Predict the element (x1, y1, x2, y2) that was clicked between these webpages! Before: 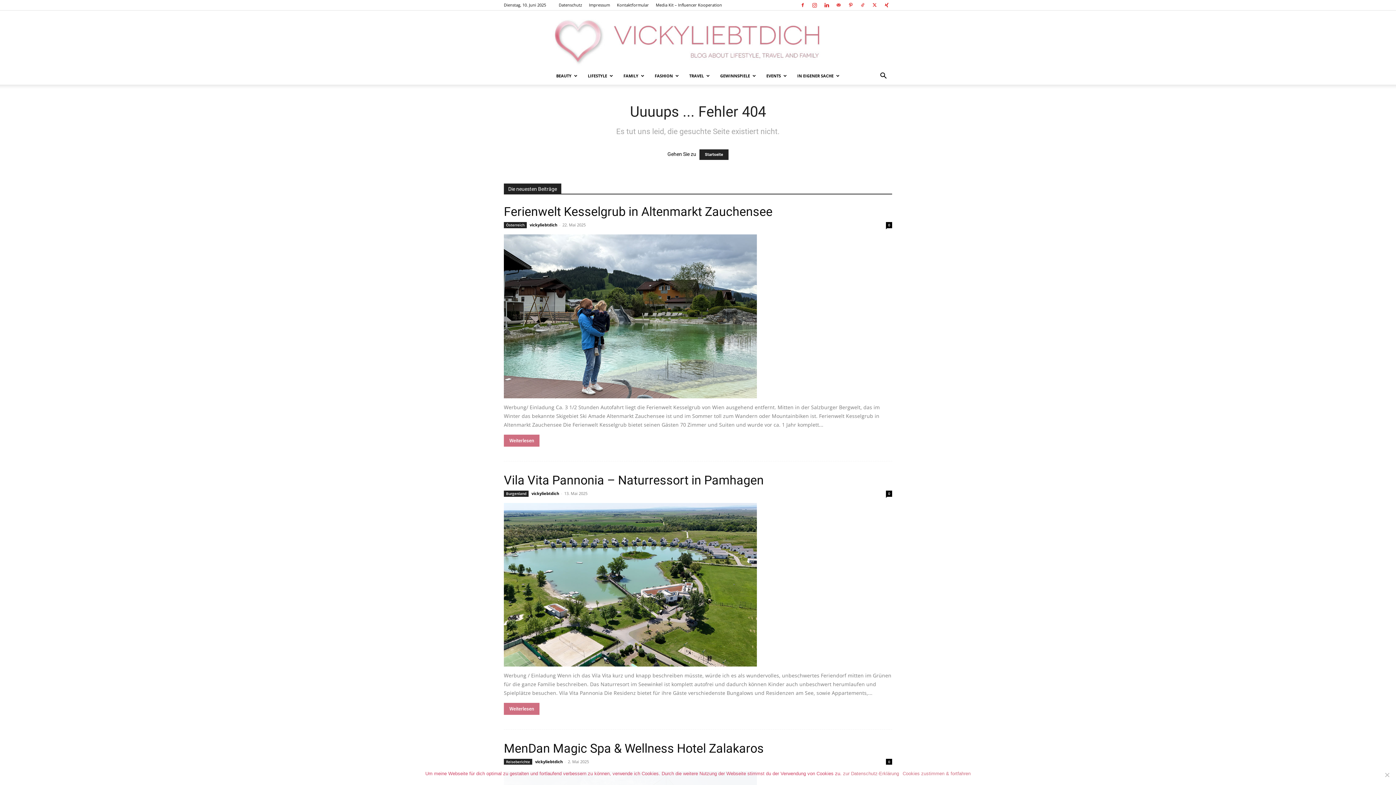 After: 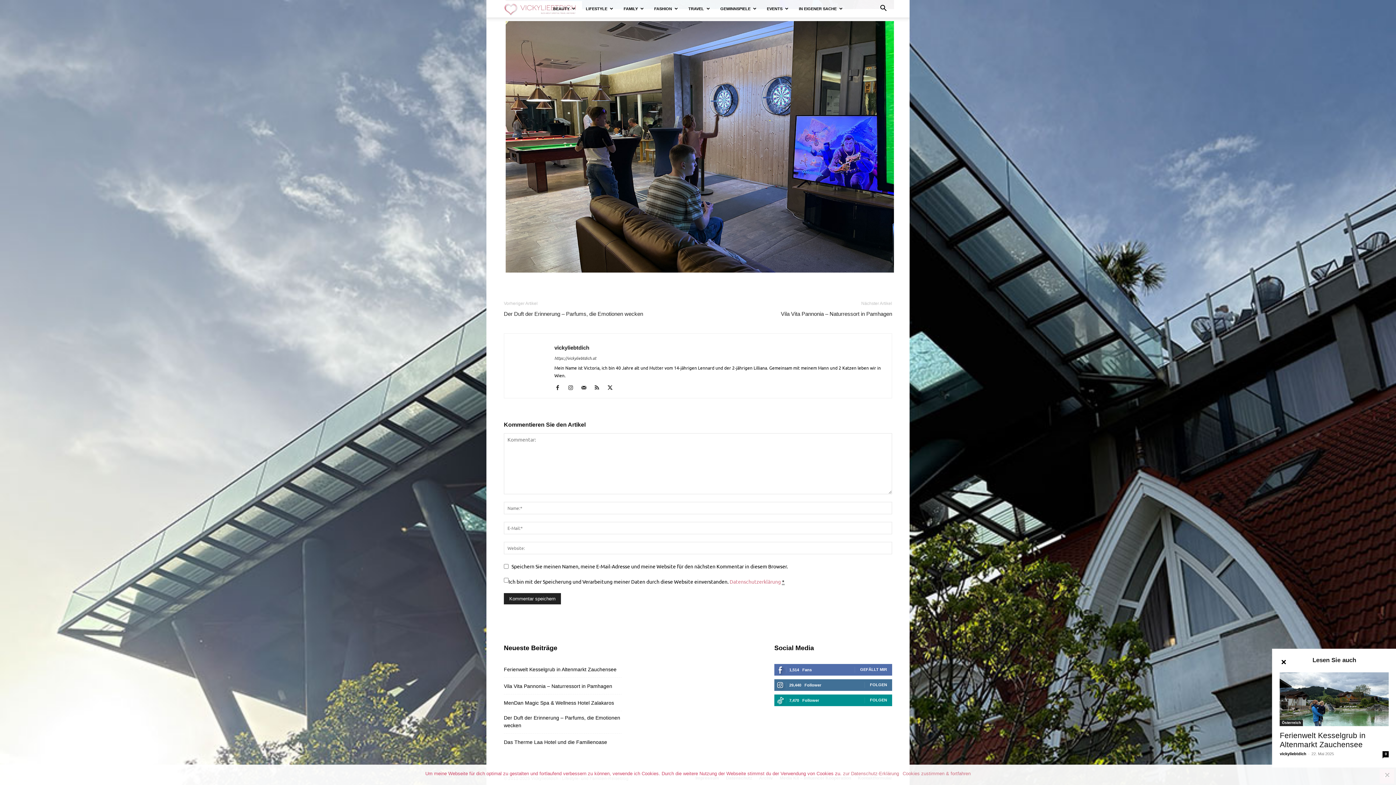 Action: bbox: (886, 759, 892, 765) label: 0